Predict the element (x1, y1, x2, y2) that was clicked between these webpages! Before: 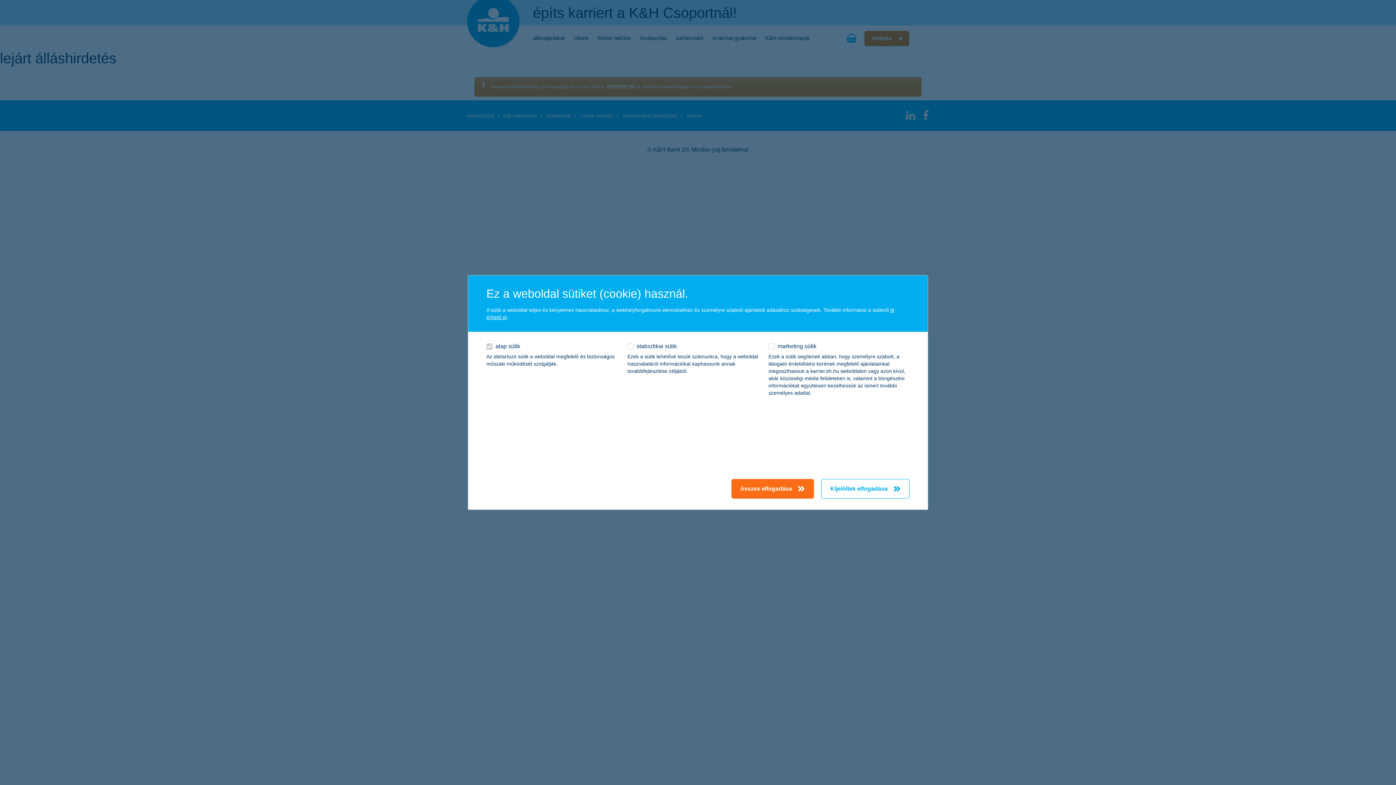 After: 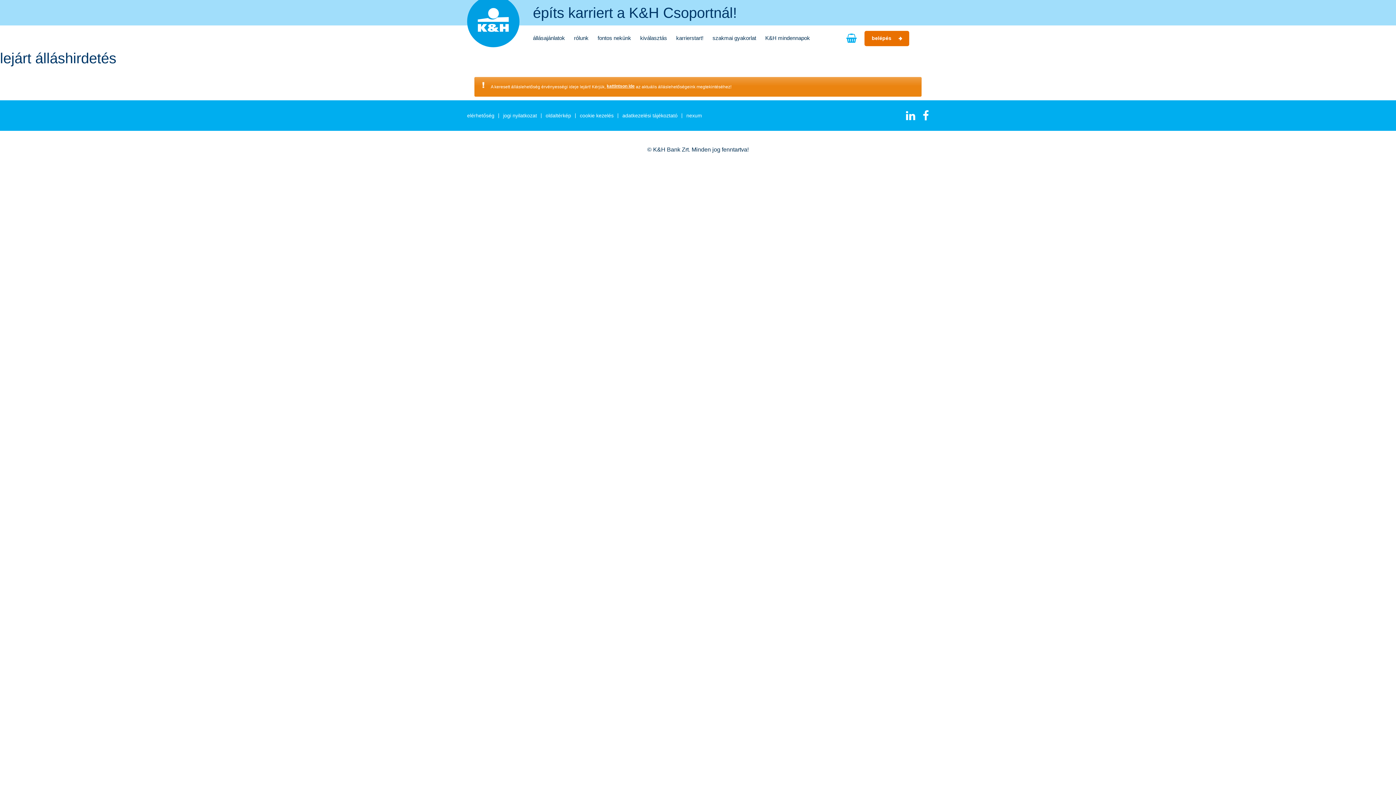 Action: label: összes elfogadása bbox: (731, 479, 814, 498)